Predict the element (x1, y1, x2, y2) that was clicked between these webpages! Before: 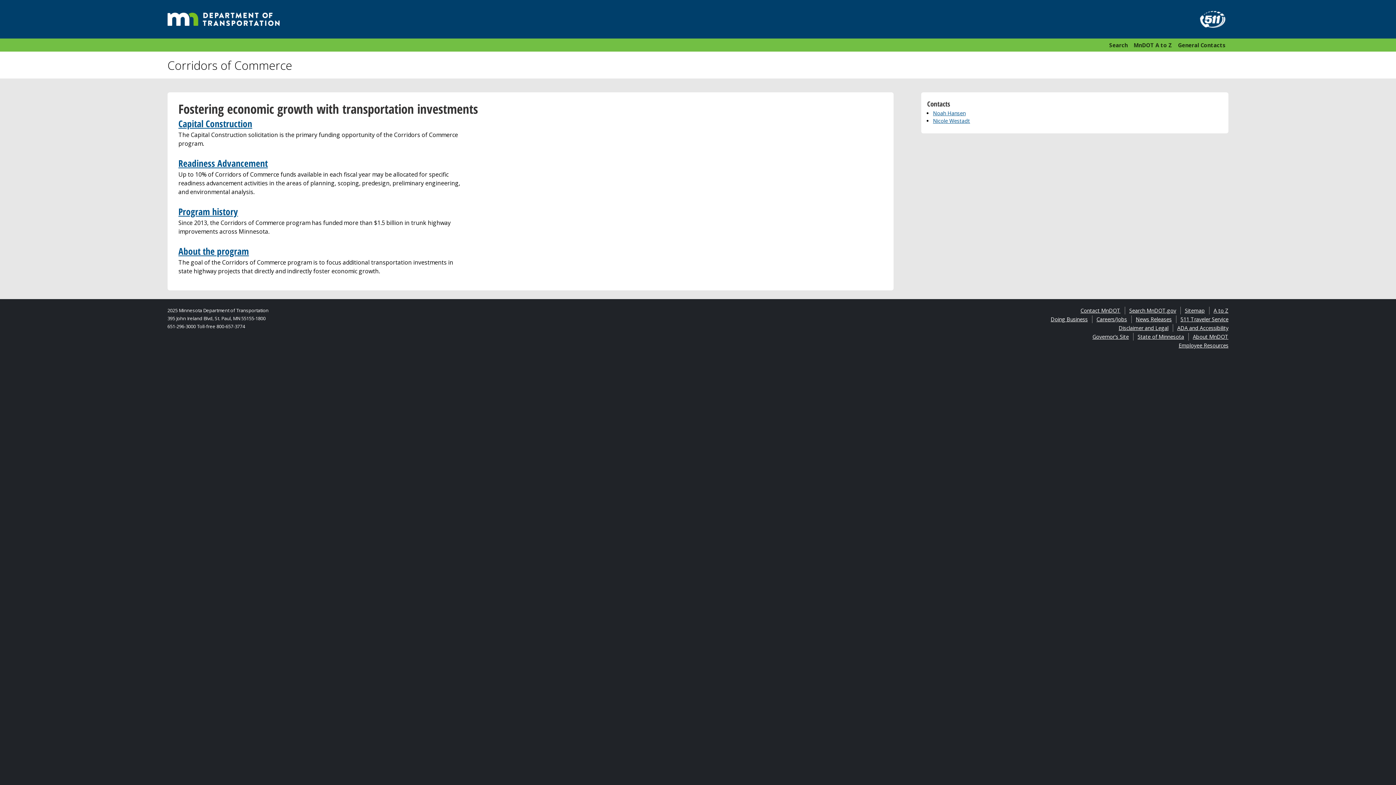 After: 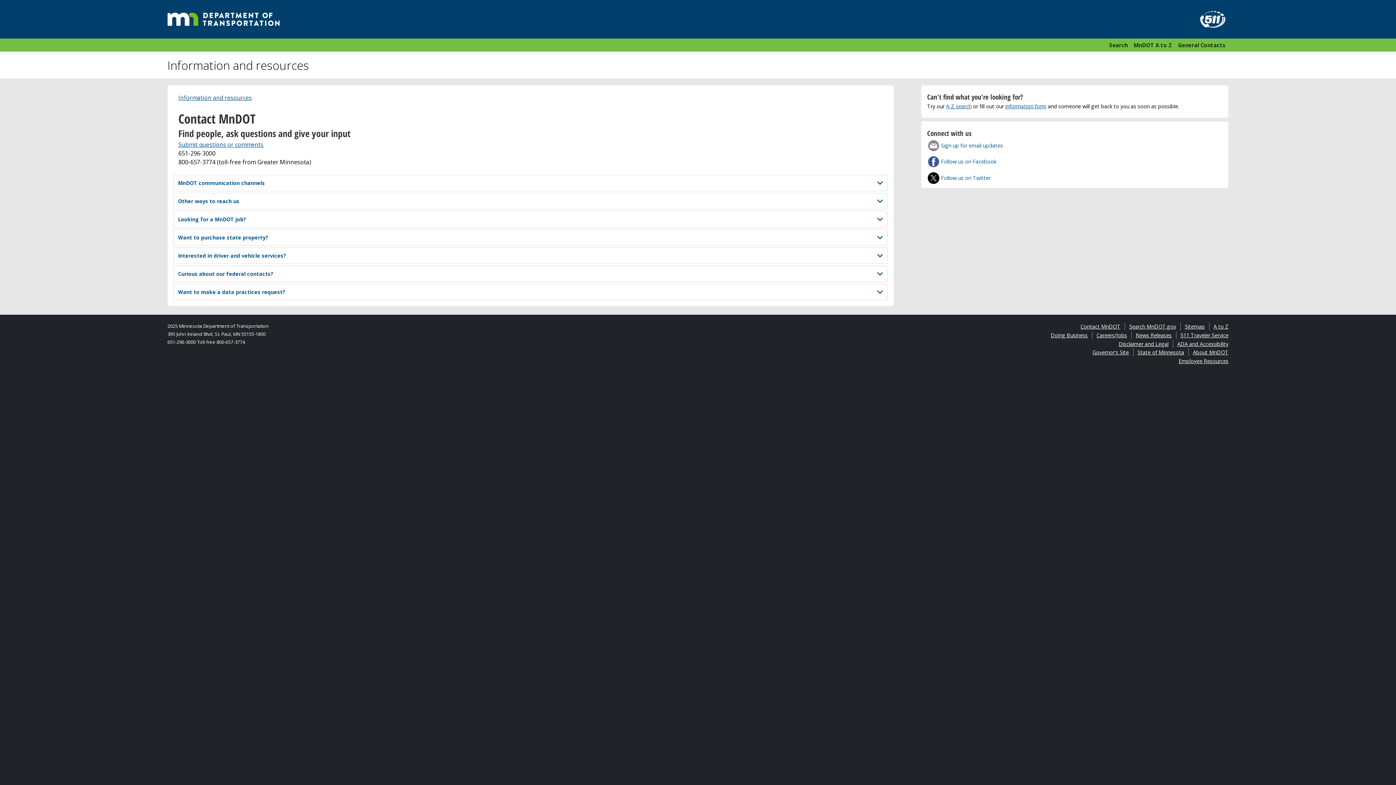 Action: bbox: (1080, 307, 1120, 314) label: Contact MnDOT